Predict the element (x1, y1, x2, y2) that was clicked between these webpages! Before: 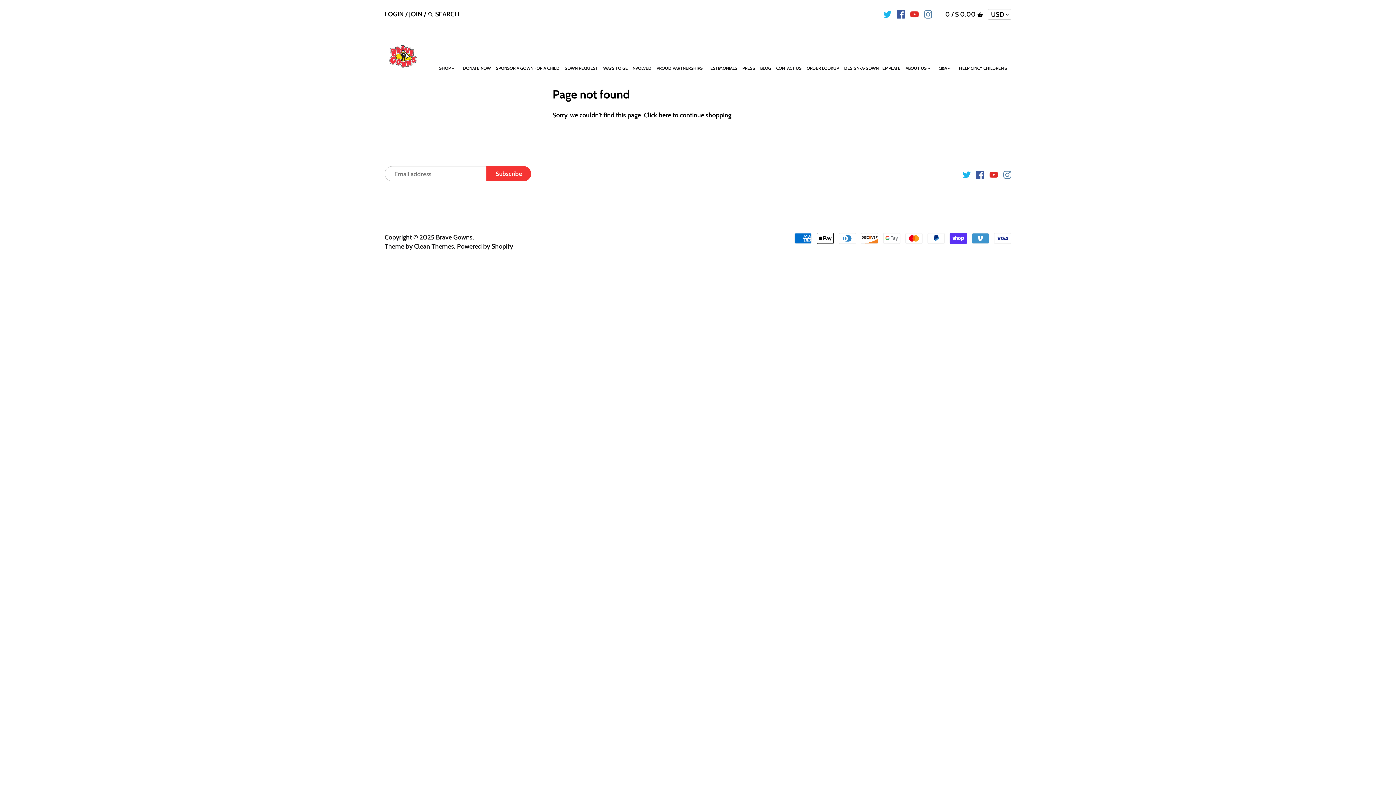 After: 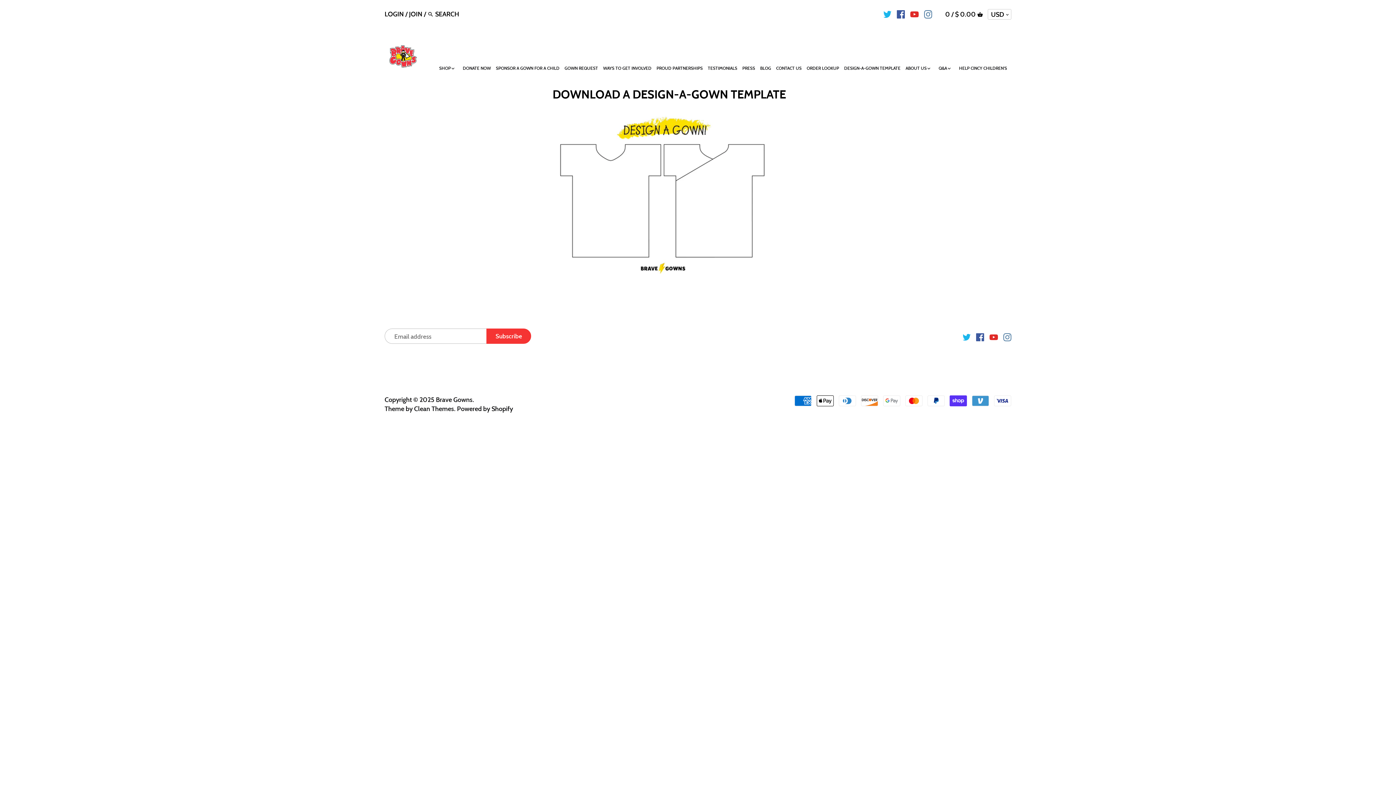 Action: bbox: (843, 63, 905, 74) label: DESIGN-A-GOWN TEMPLATE